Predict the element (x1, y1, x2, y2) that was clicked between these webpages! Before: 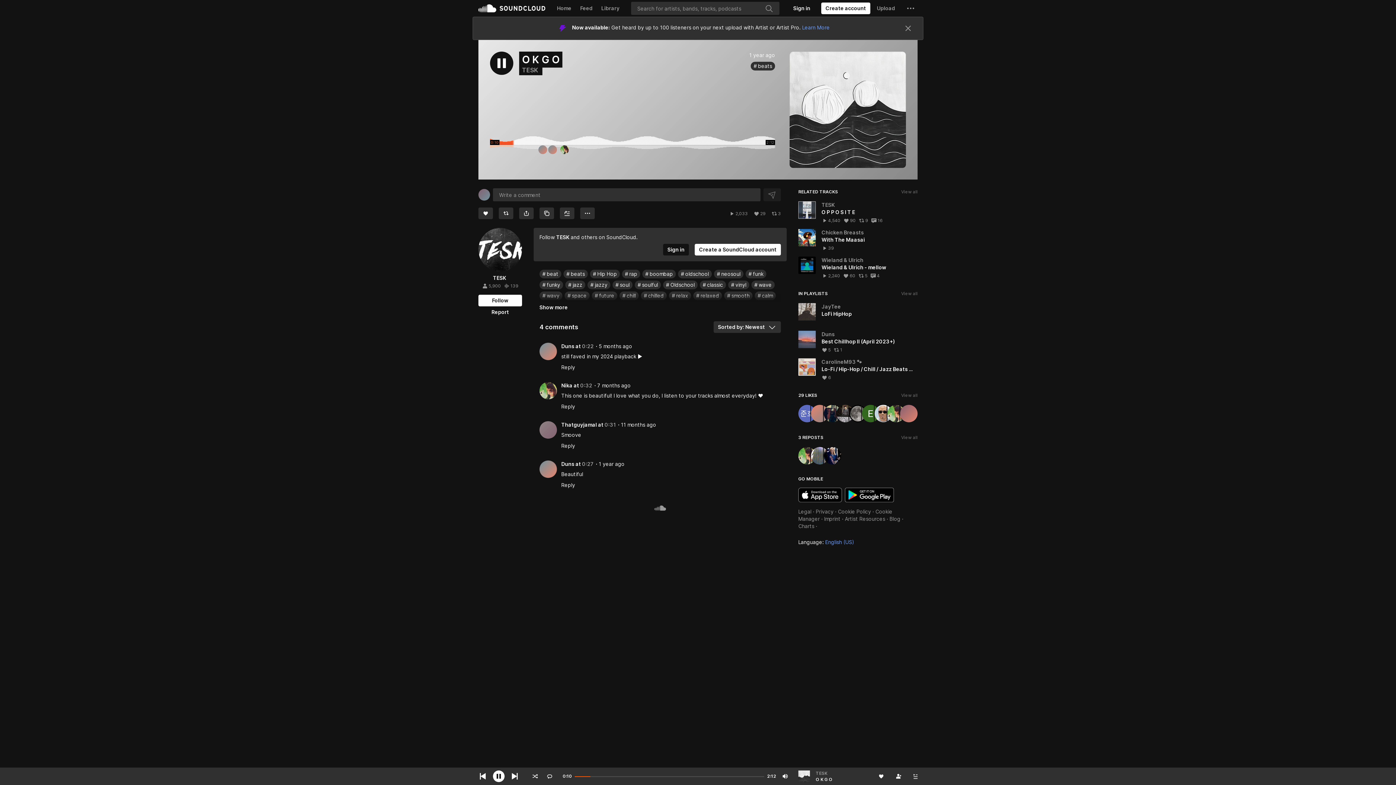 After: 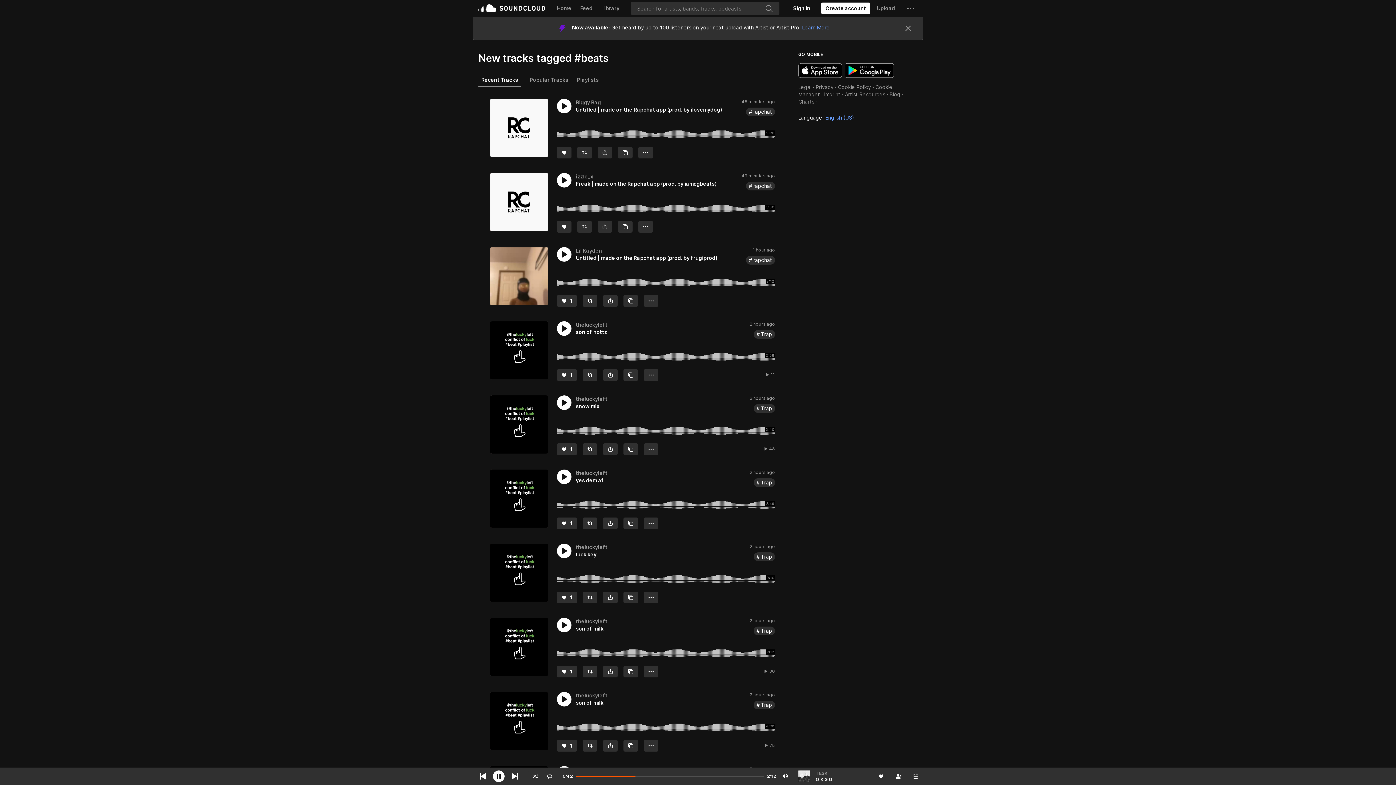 Action: bbox: (750, 38, 775, 47) label: beats